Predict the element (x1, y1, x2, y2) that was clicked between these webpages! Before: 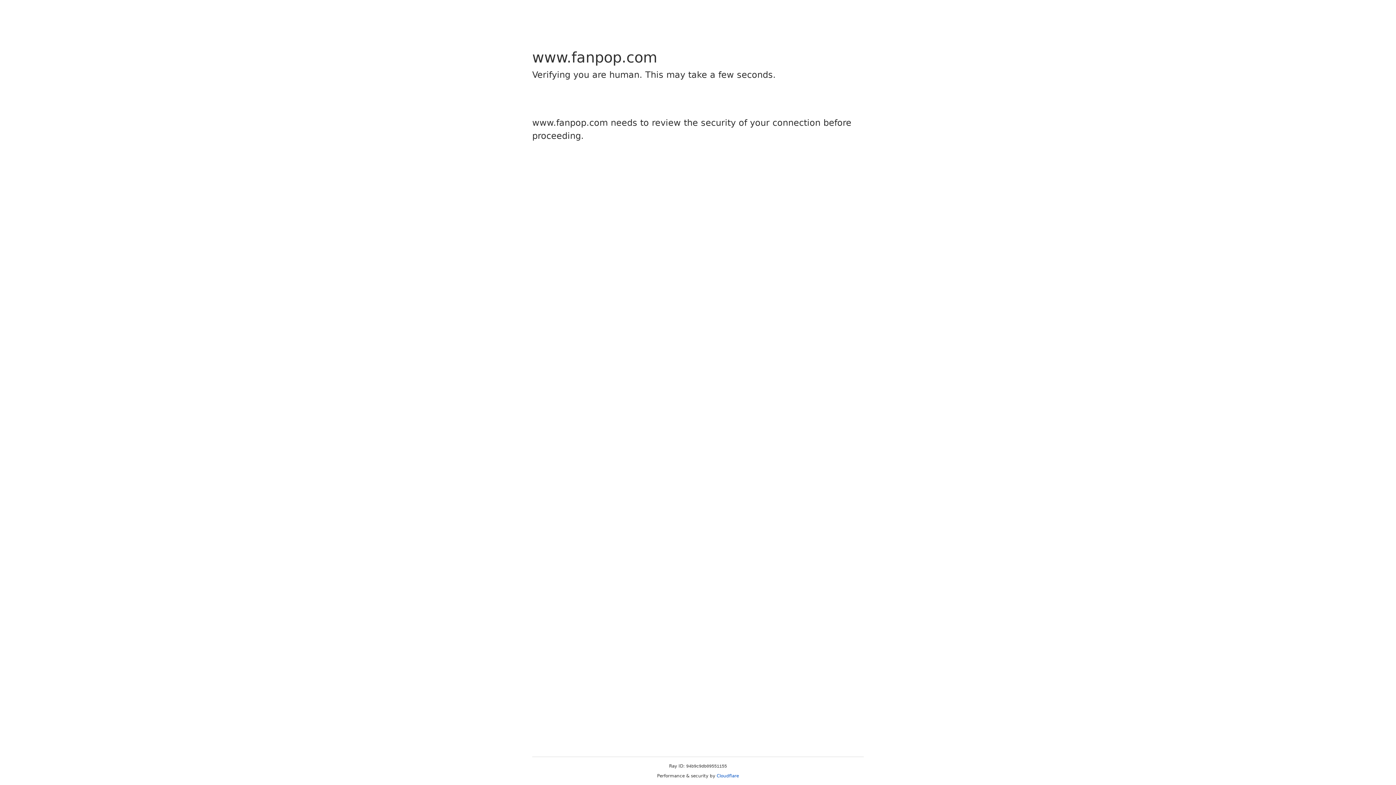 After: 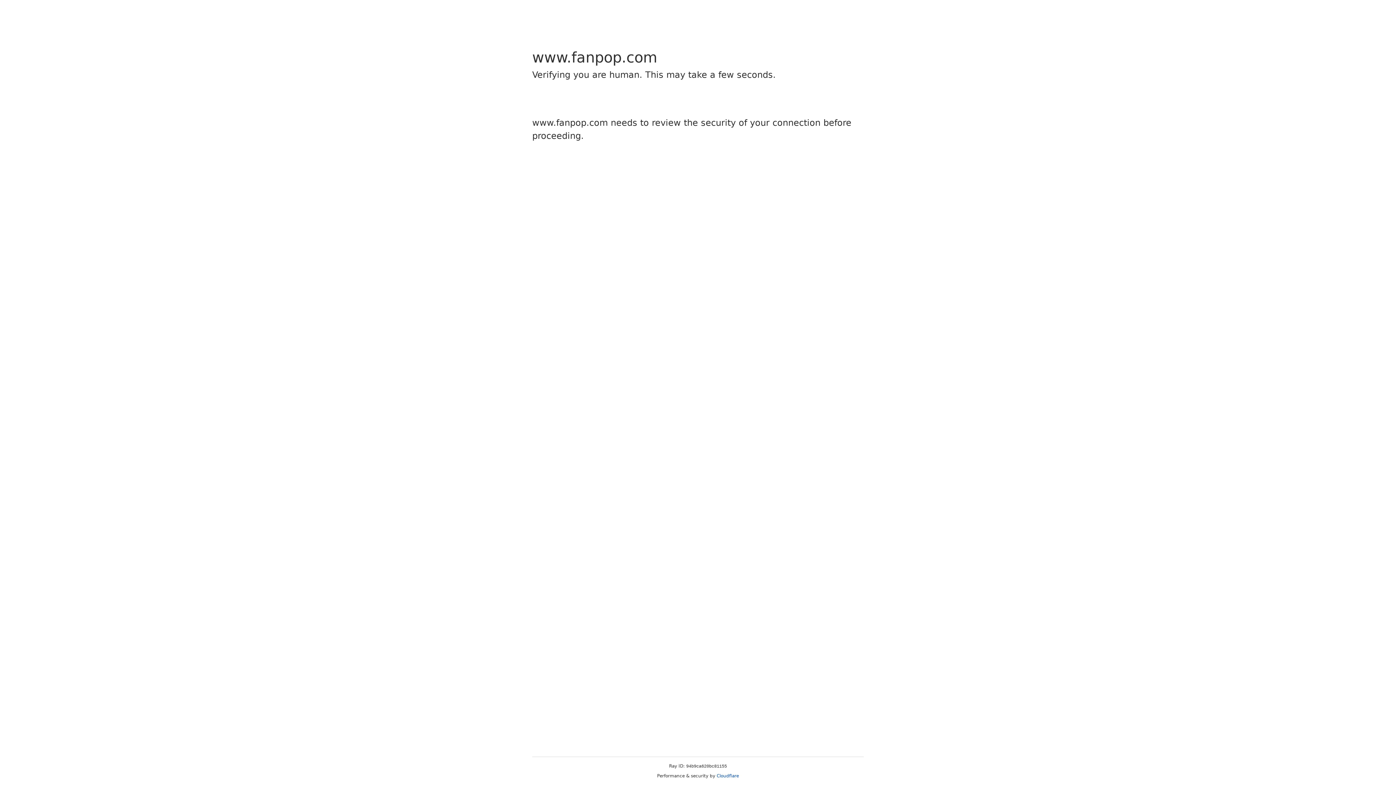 Action: label: Cloudflare bbox: (716, 773, 739, 778)